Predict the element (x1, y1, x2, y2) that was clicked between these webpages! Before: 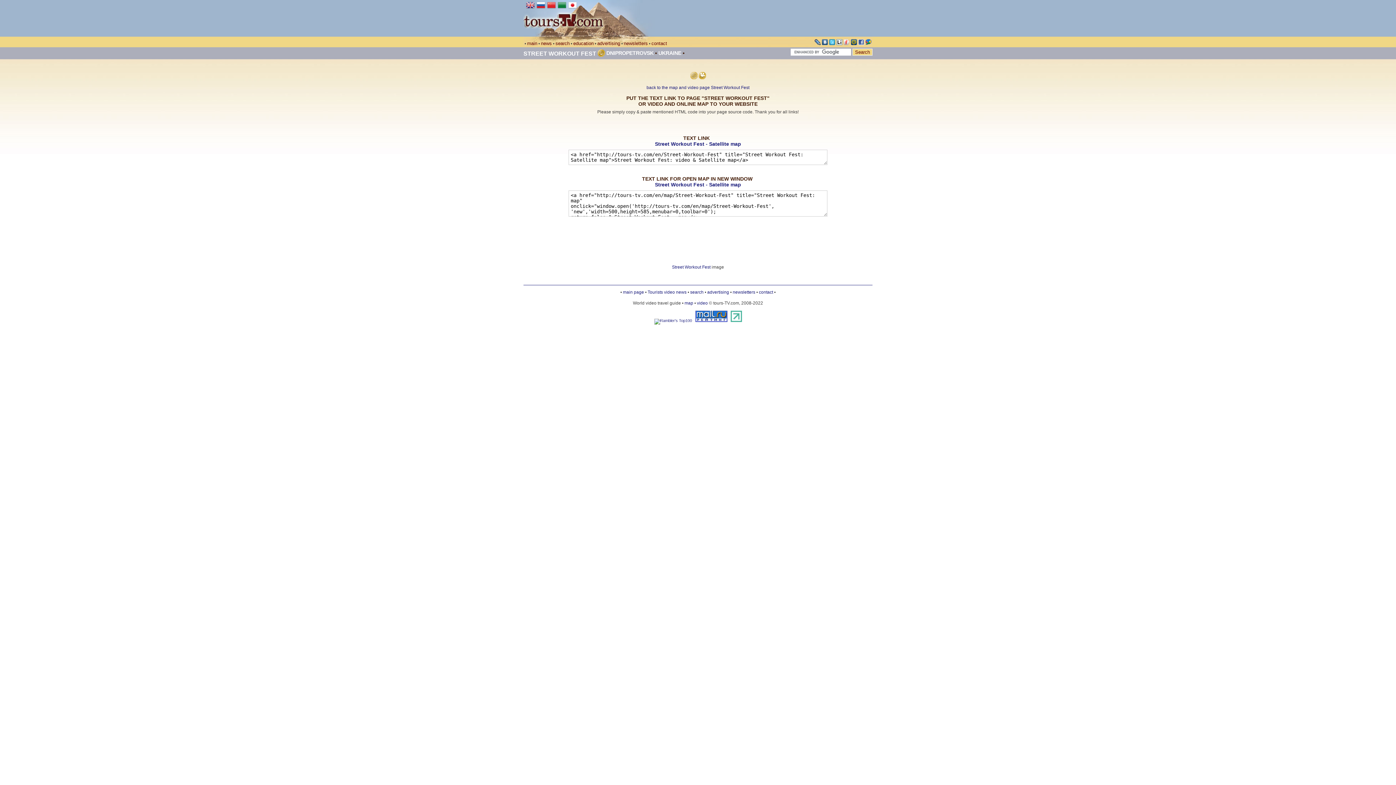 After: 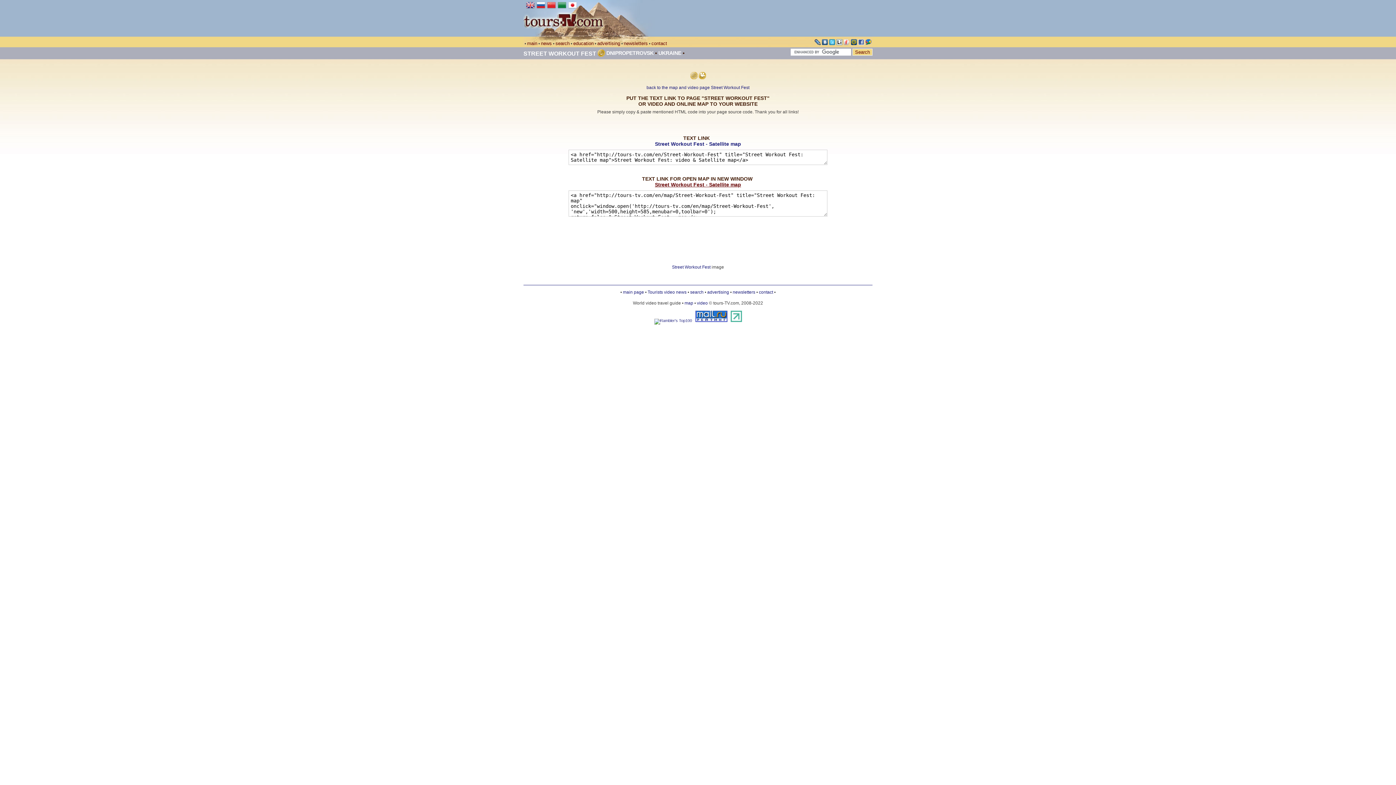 Action: bbox: (655, 181, 741, 187) label: Street Workout Fest - Satellite map